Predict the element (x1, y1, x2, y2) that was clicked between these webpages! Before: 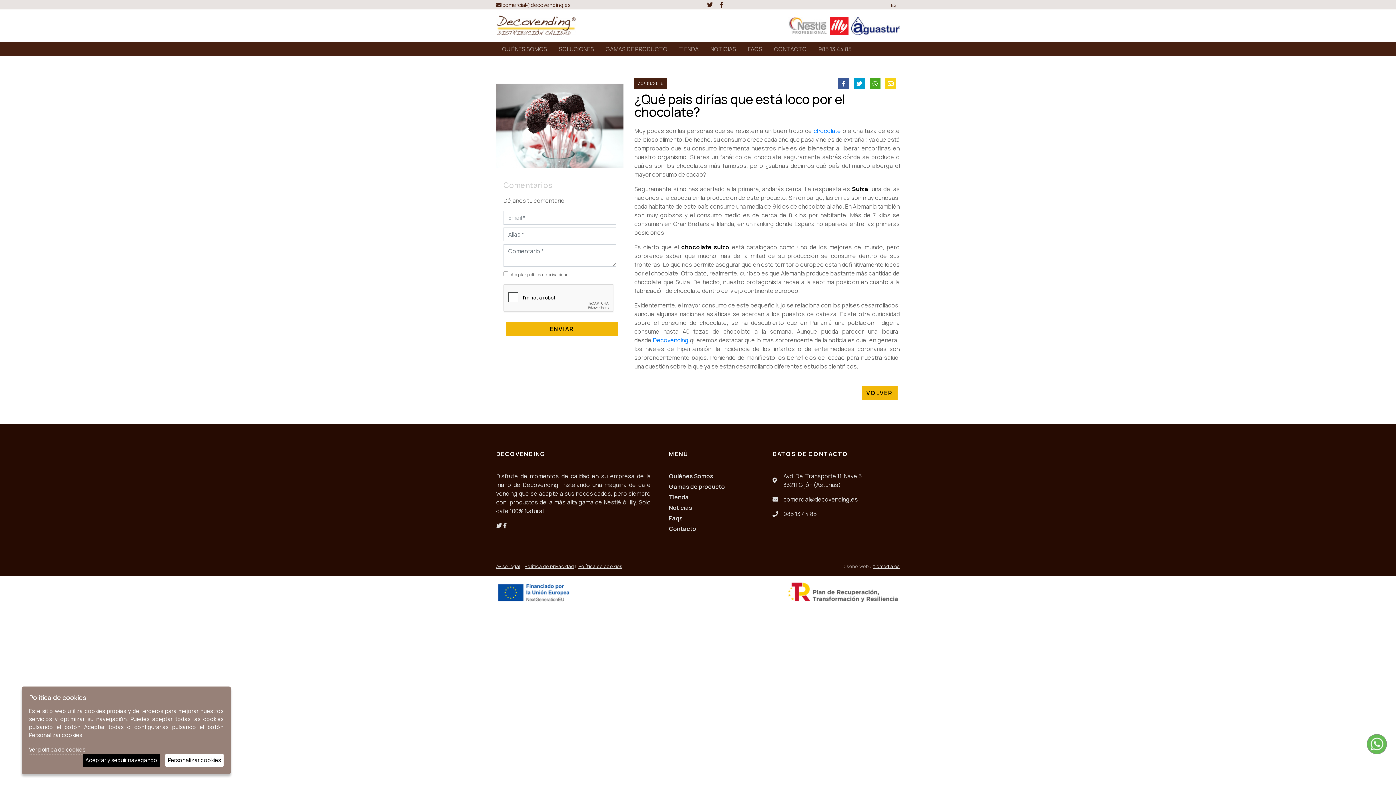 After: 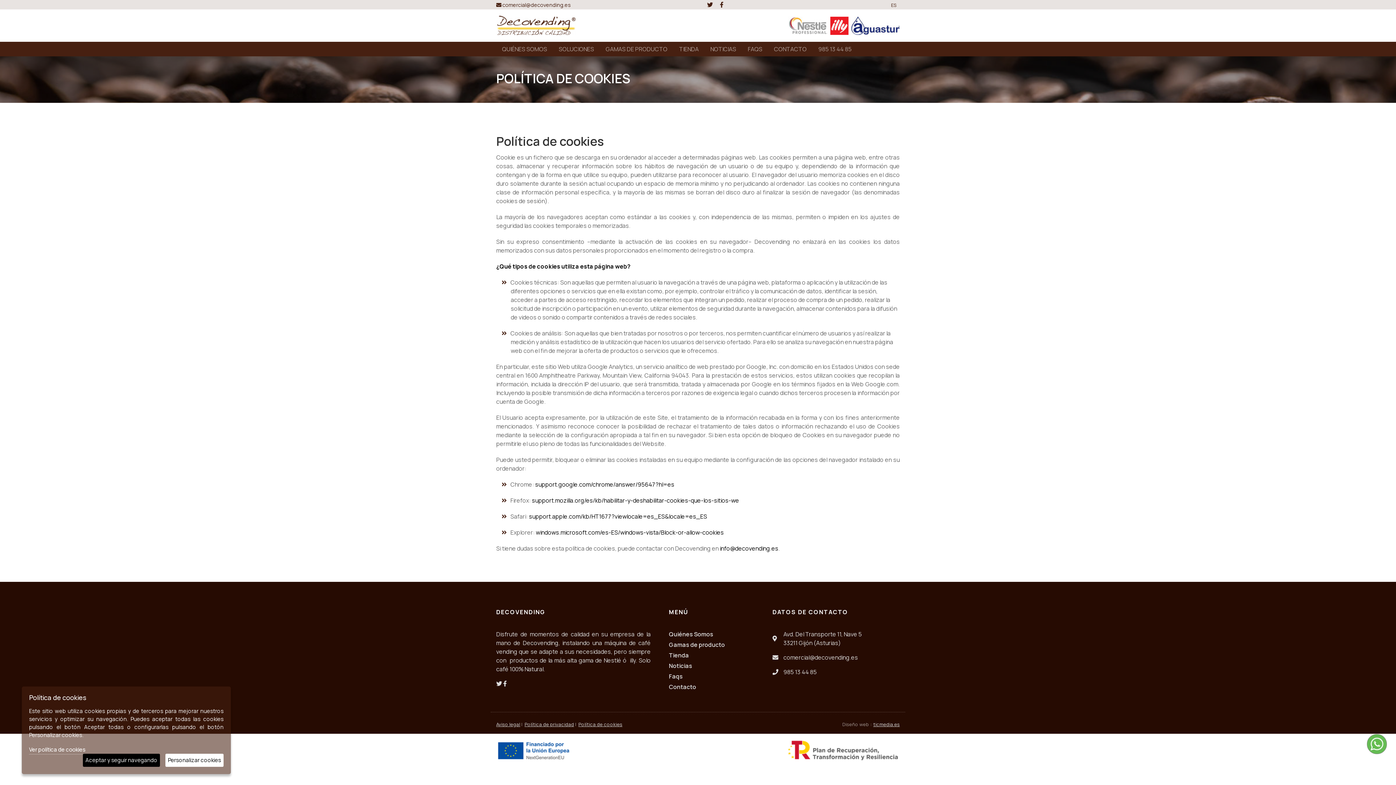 Action: label: Ver política de cookies bbox: (29, 746, 85, 754)